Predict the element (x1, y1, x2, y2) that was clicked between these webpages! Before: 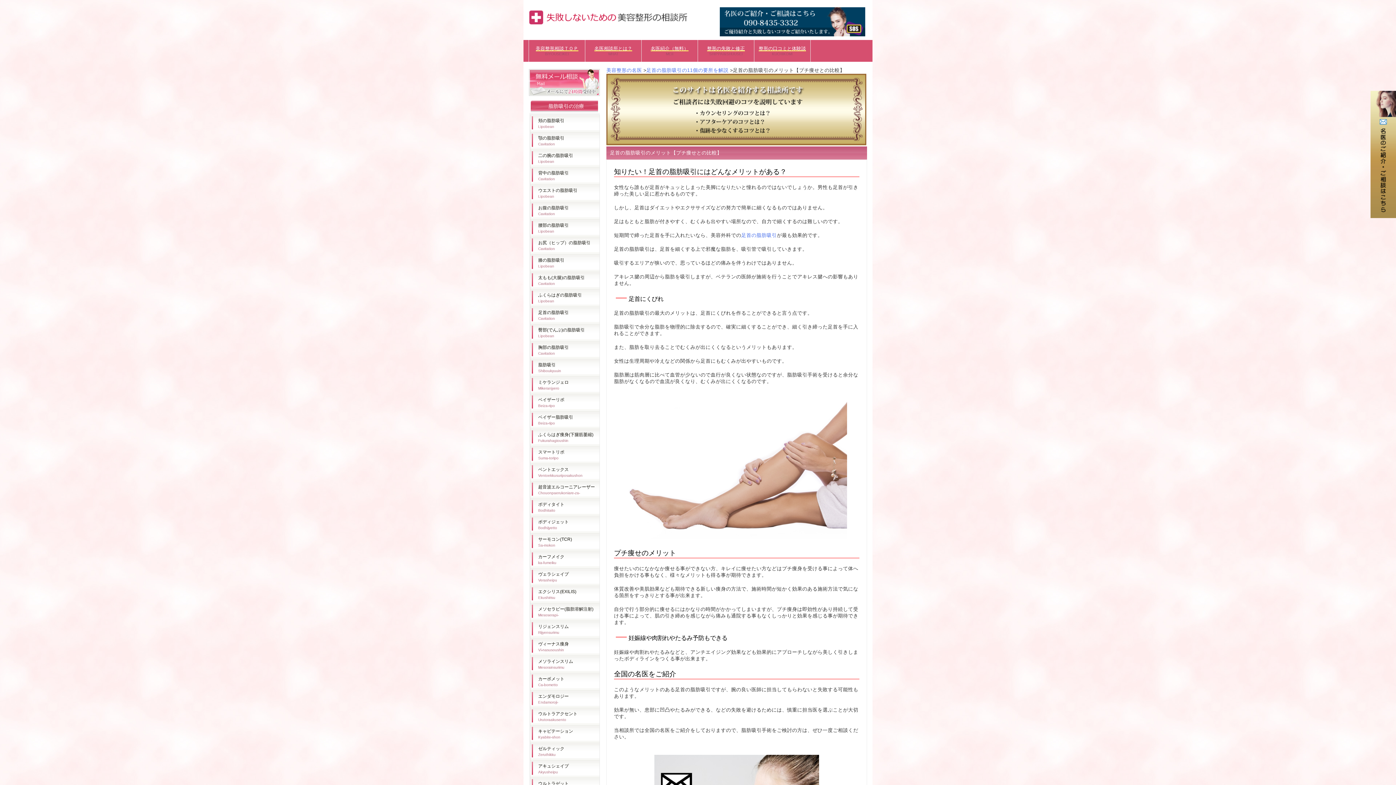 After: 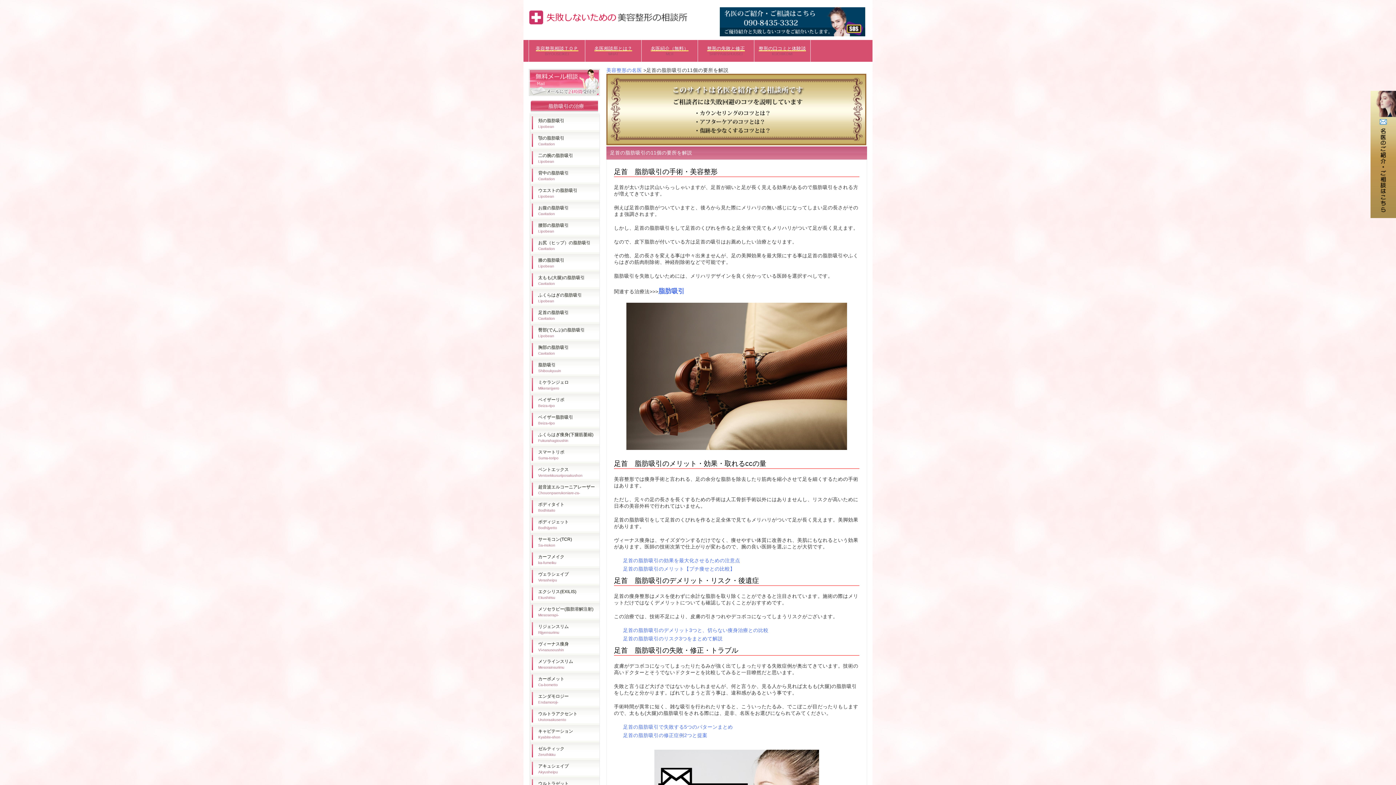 Action: bbox: (646, 67, 728, 73) label: 足首の脂肪吸引の11個の要所を解説